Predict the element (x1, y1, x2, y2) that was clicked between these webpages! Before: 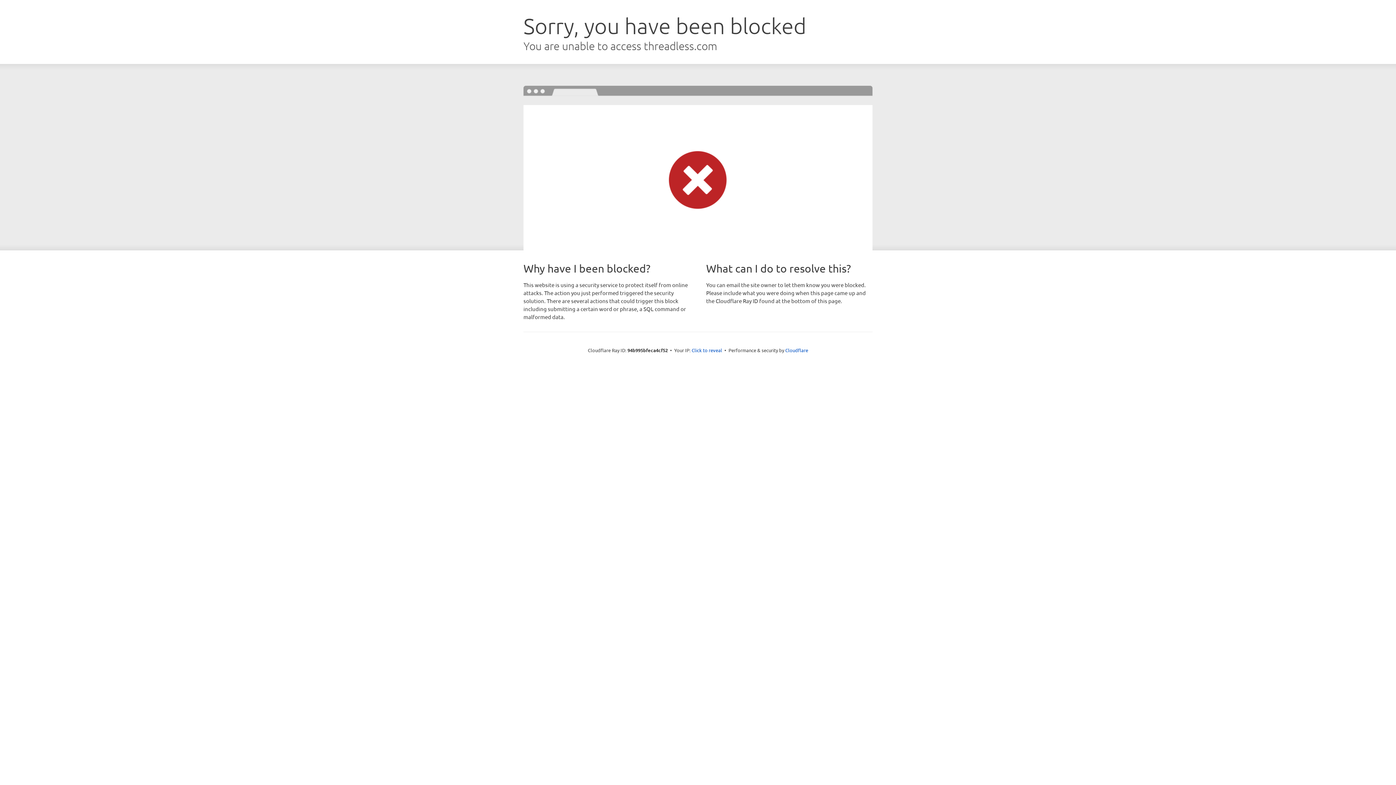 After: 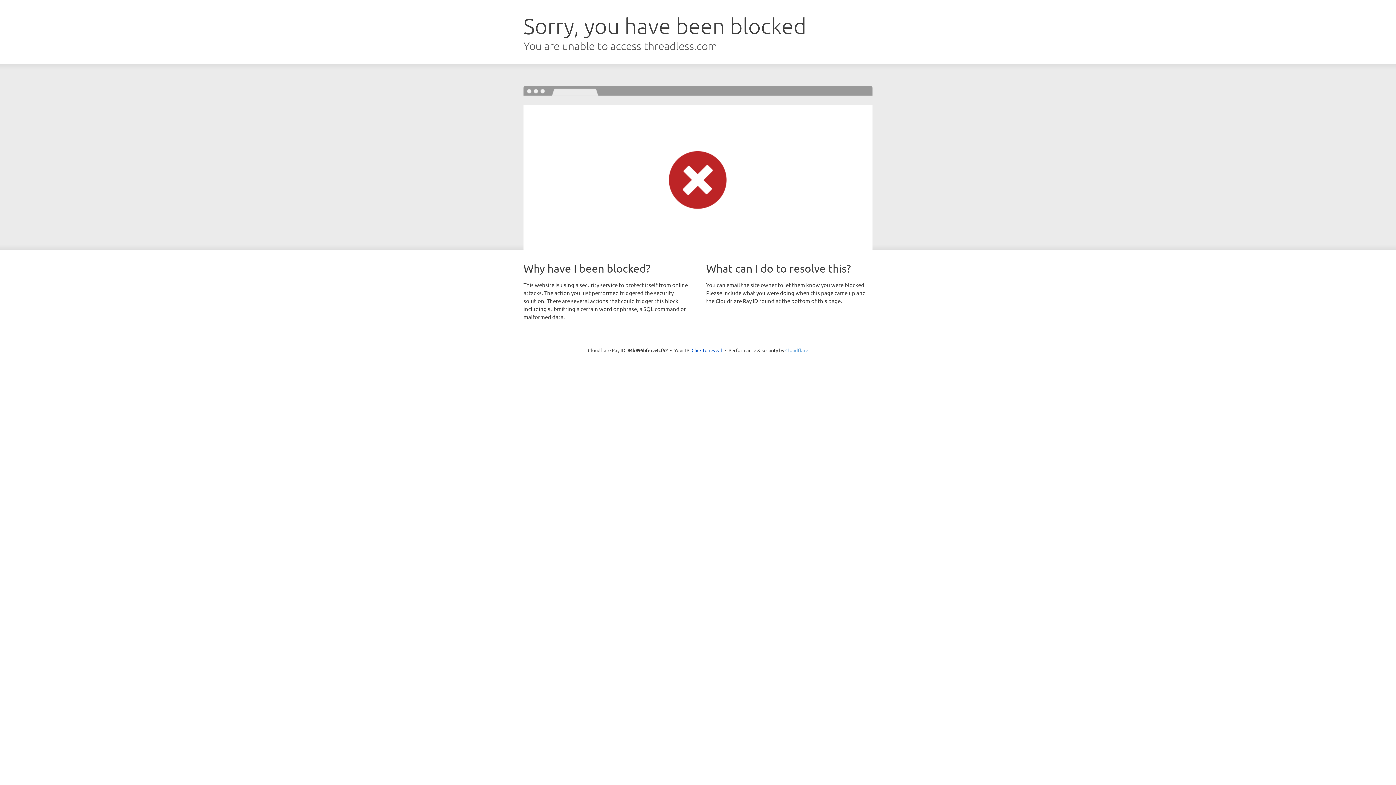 Action: label: Cloudflare bbox: (785, 347, 808, 353)